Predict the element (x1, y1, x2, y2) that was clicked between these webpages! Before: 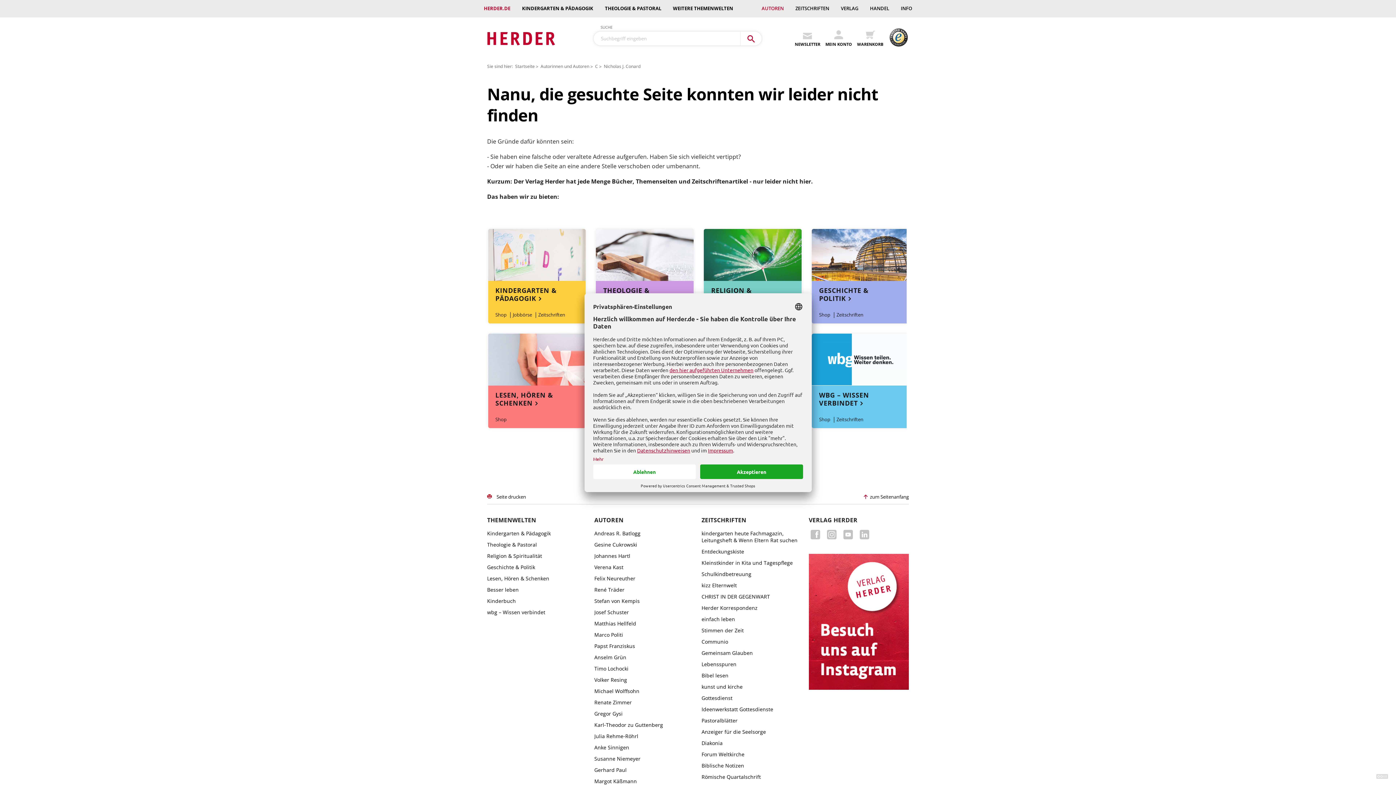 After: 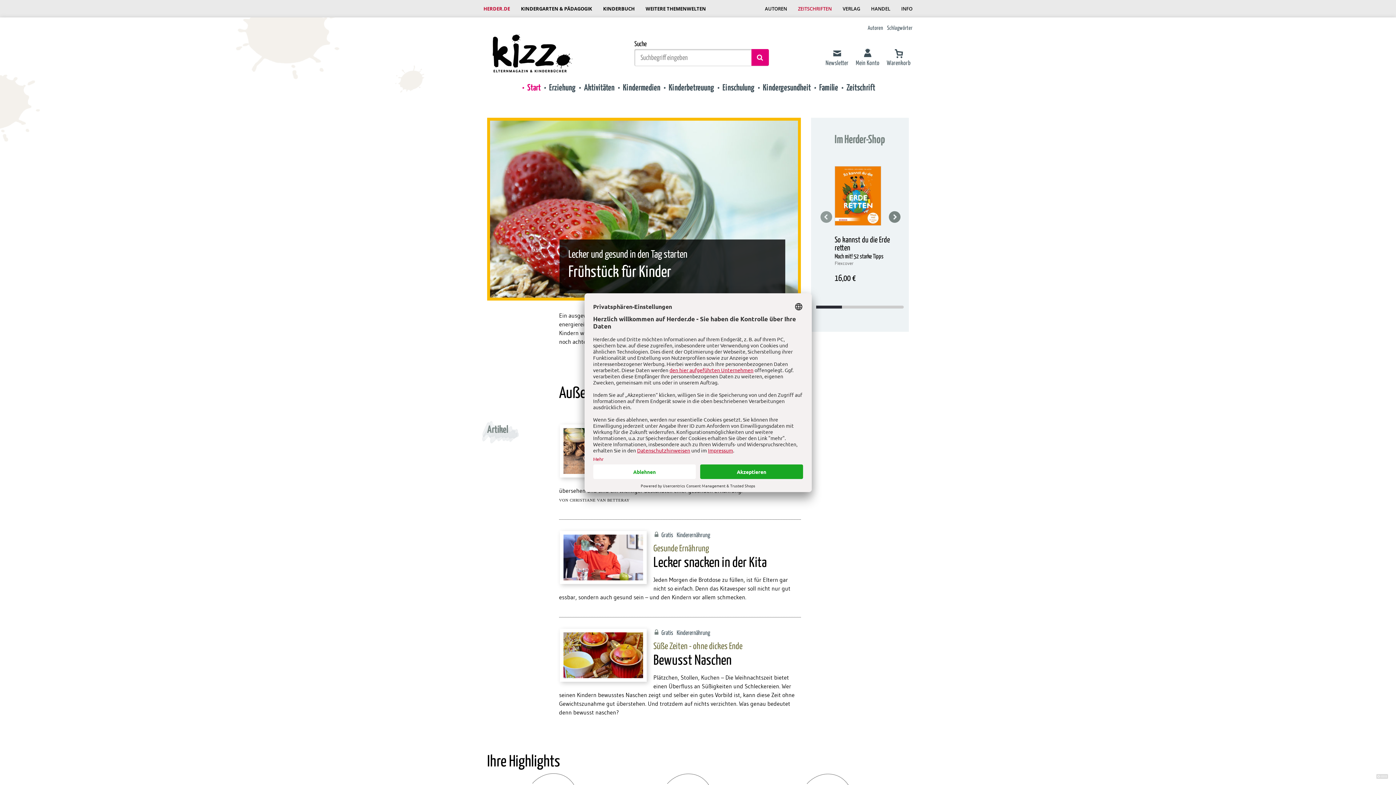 Action: label: kizz Elternwelt bbox: (701, 582, 737, 589)